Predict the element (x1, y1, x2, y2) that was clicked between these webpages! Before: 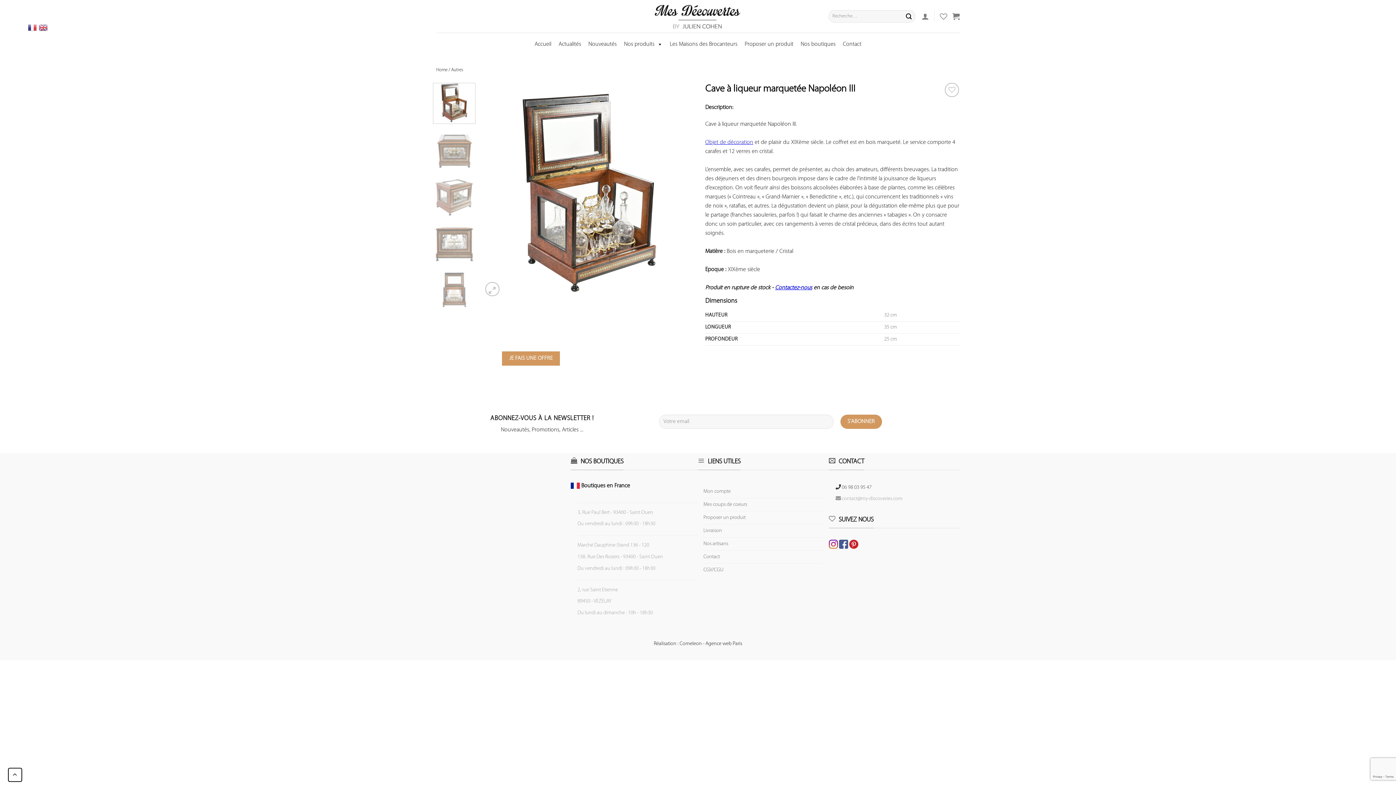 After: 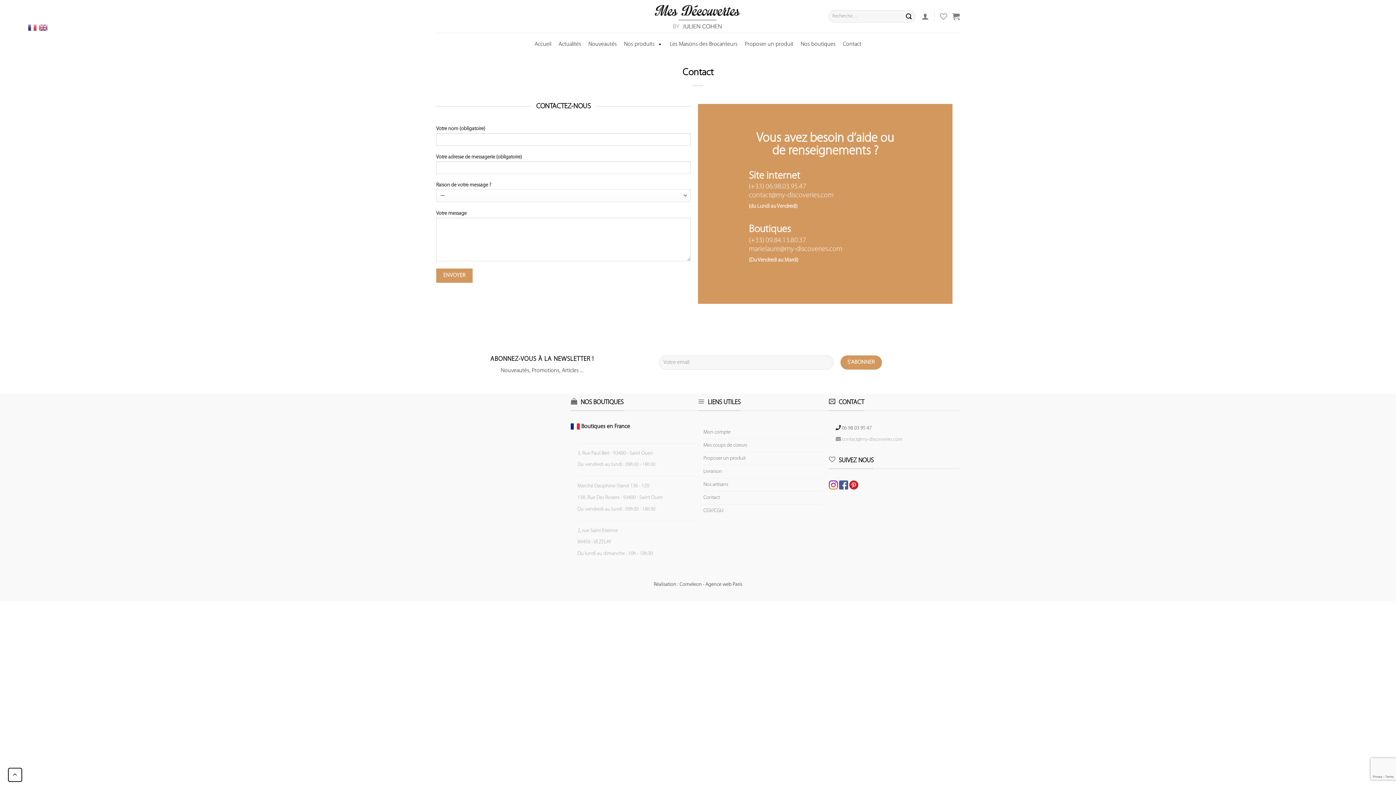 Action: label: Contact bbox: (839, 36, 865, 51)